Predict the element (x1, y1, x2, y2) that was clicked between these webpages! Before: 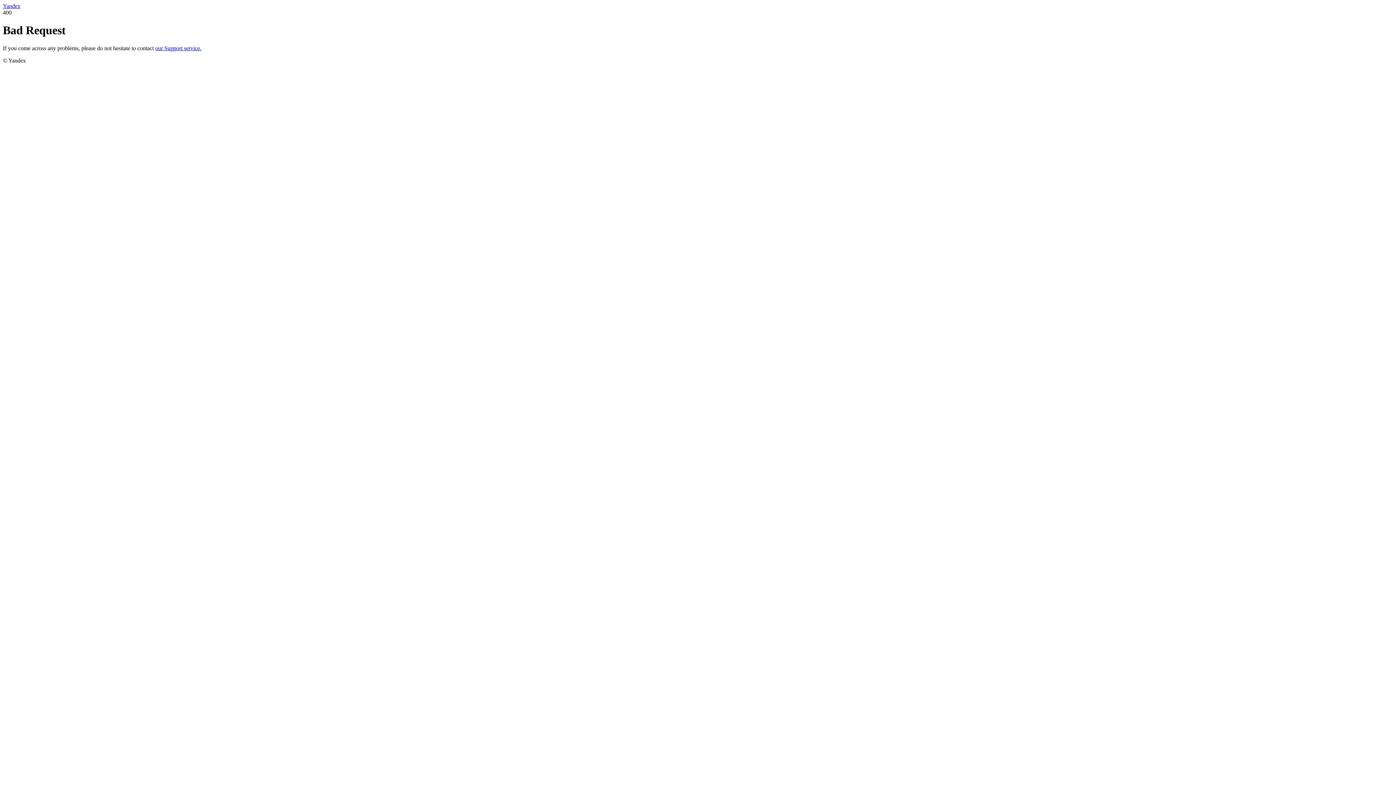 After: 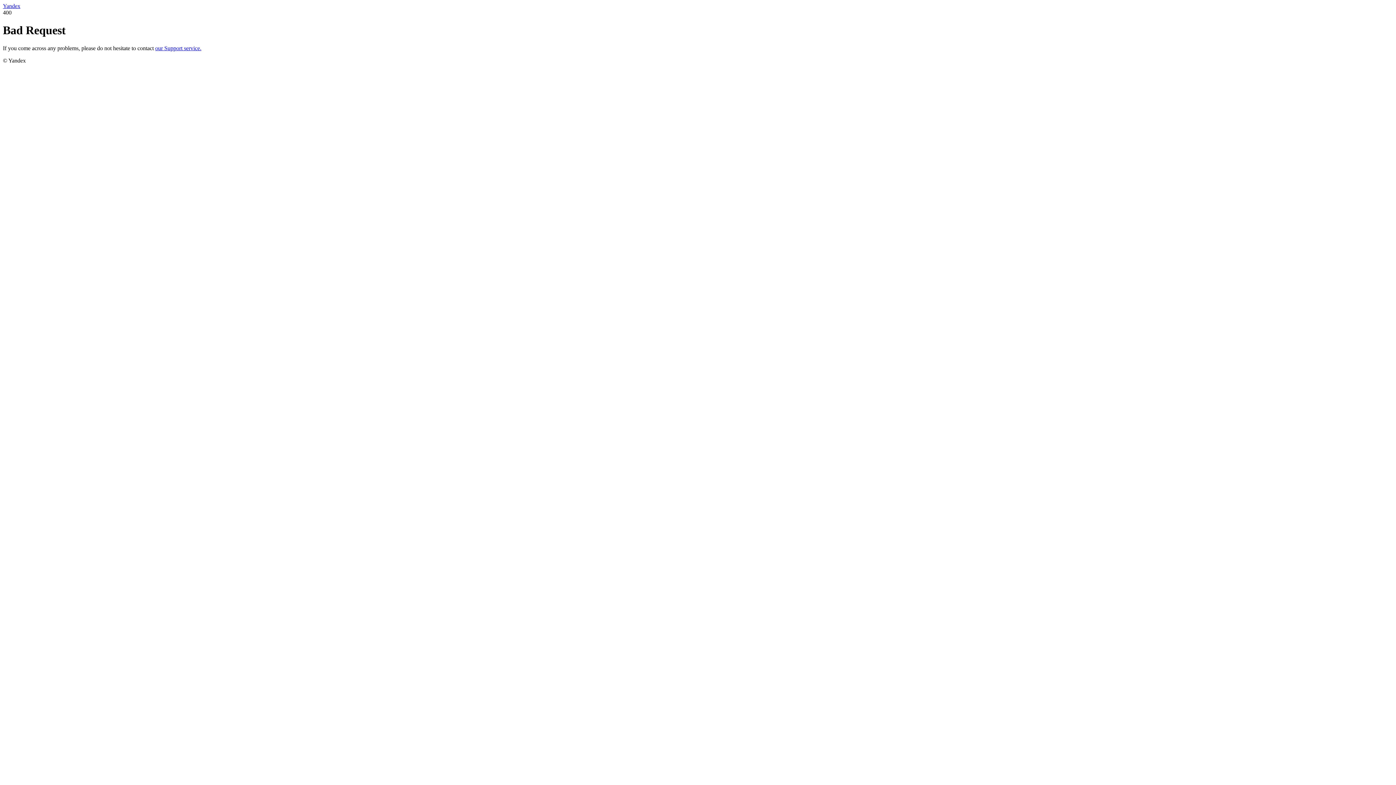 Action: label: our Support service. bbox: (155, 45, 201, 51)